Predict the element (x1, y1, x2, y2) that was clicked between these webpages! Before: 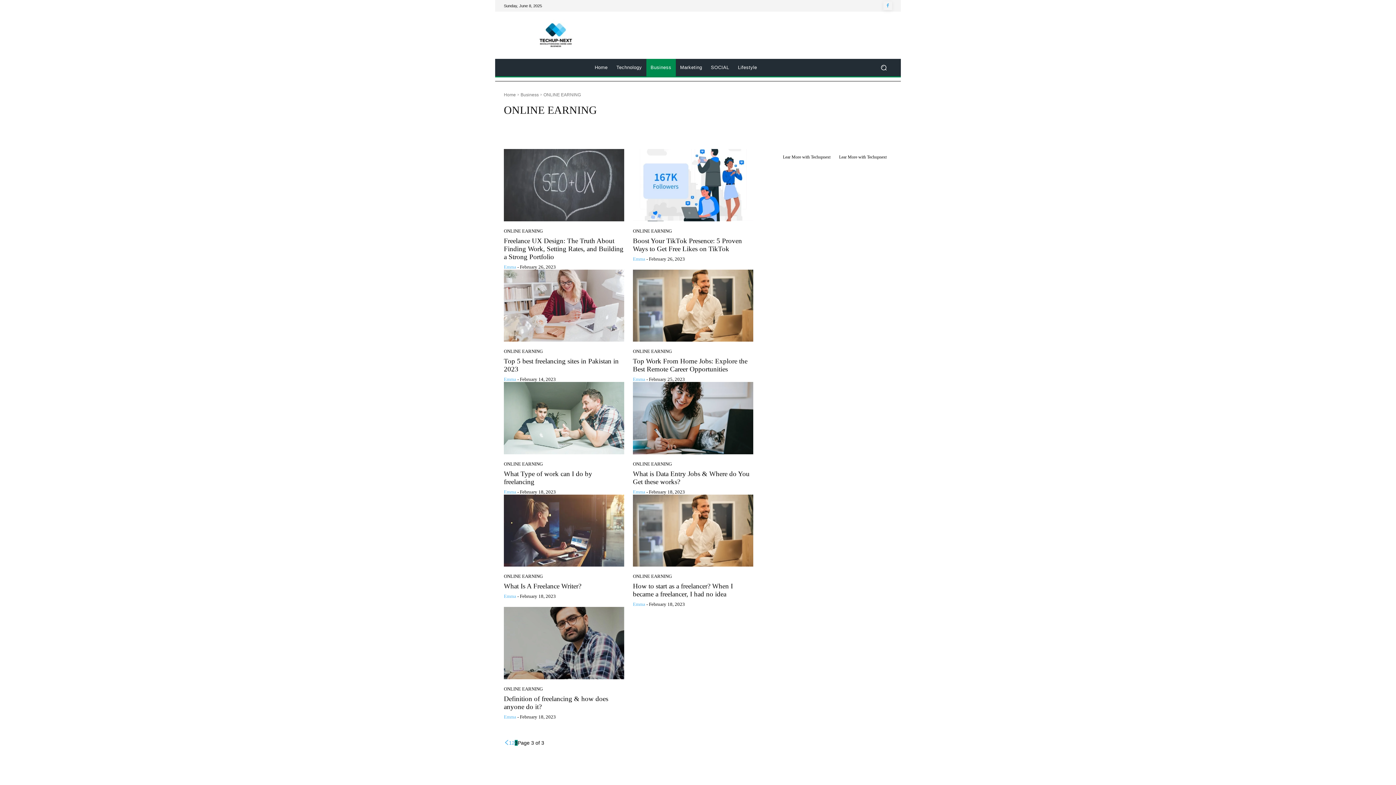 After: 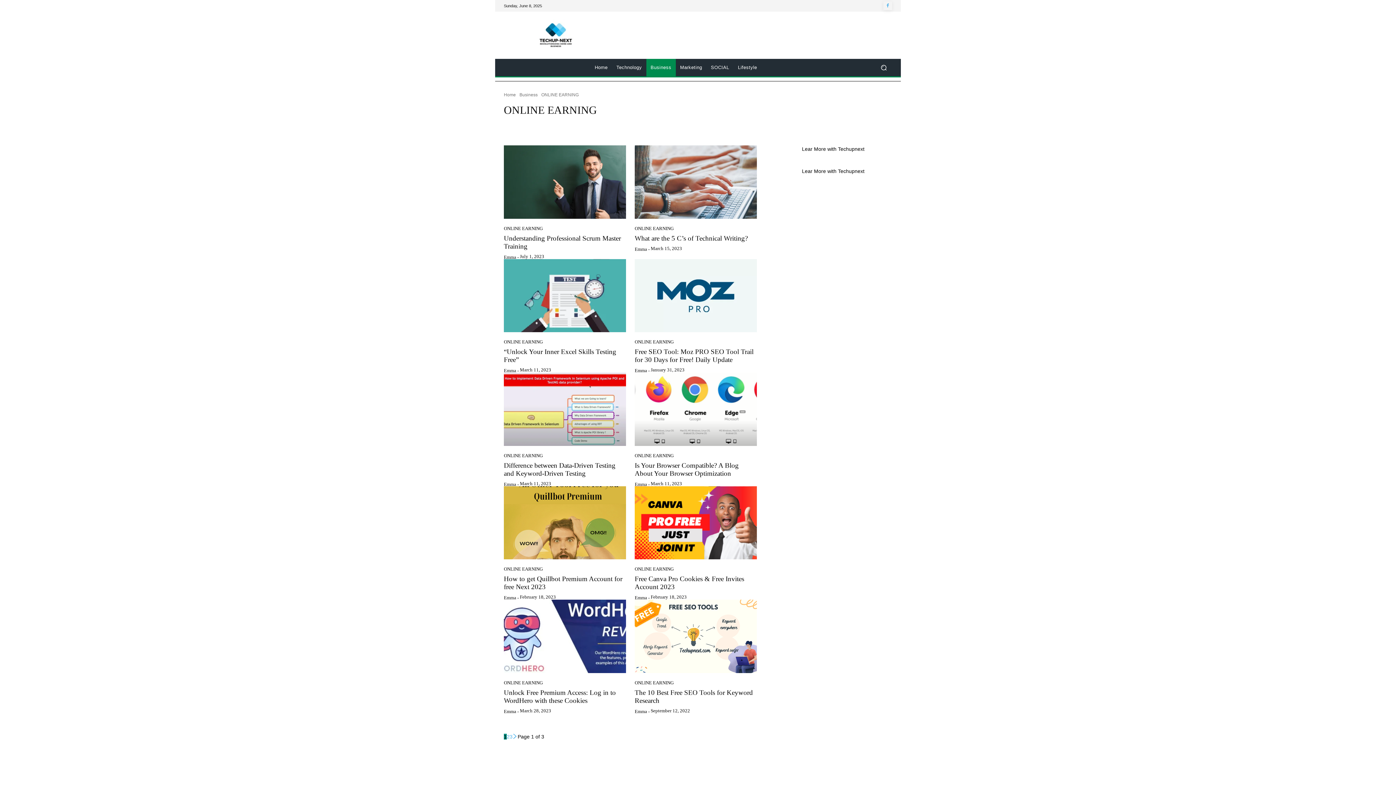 Action: label: ONLINE EARNING bbox: (504, 574, 542, 579)